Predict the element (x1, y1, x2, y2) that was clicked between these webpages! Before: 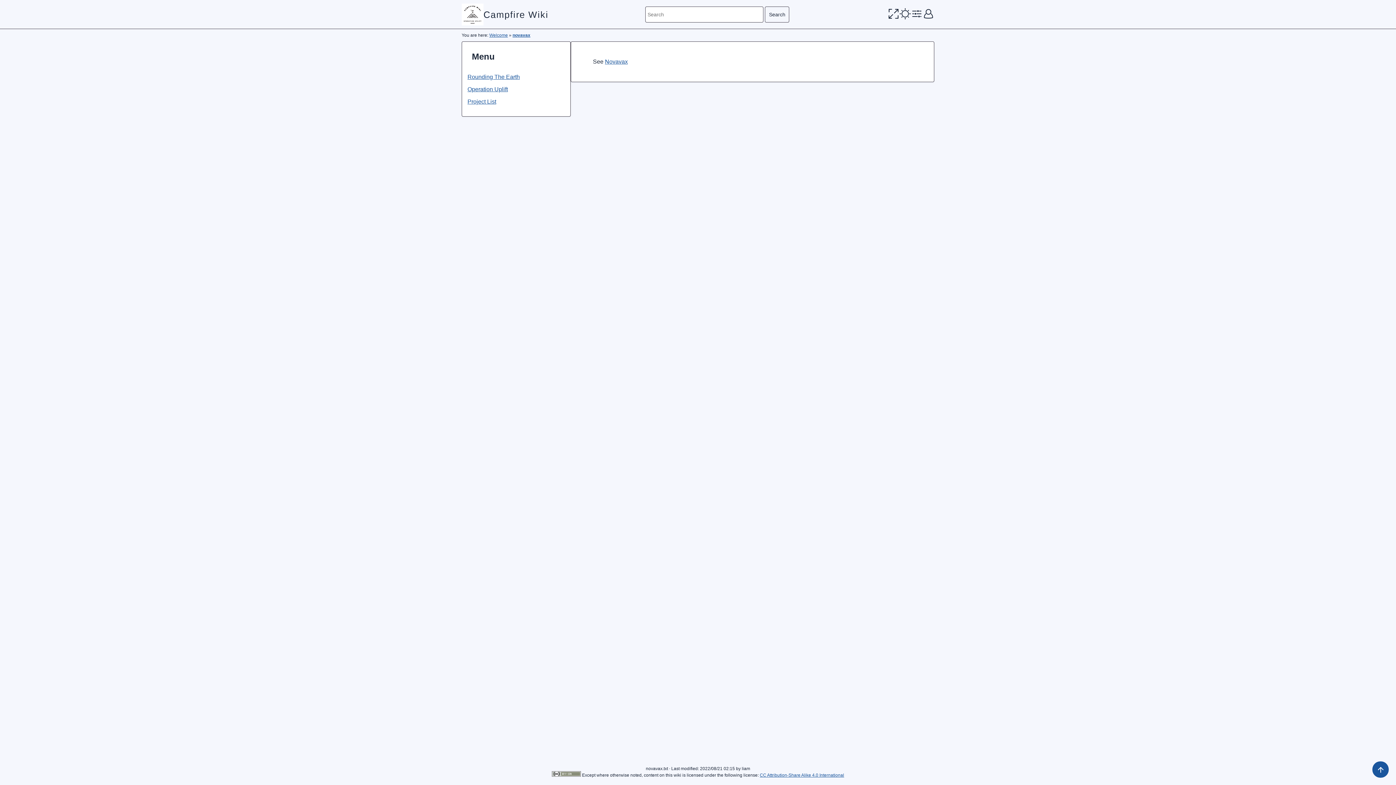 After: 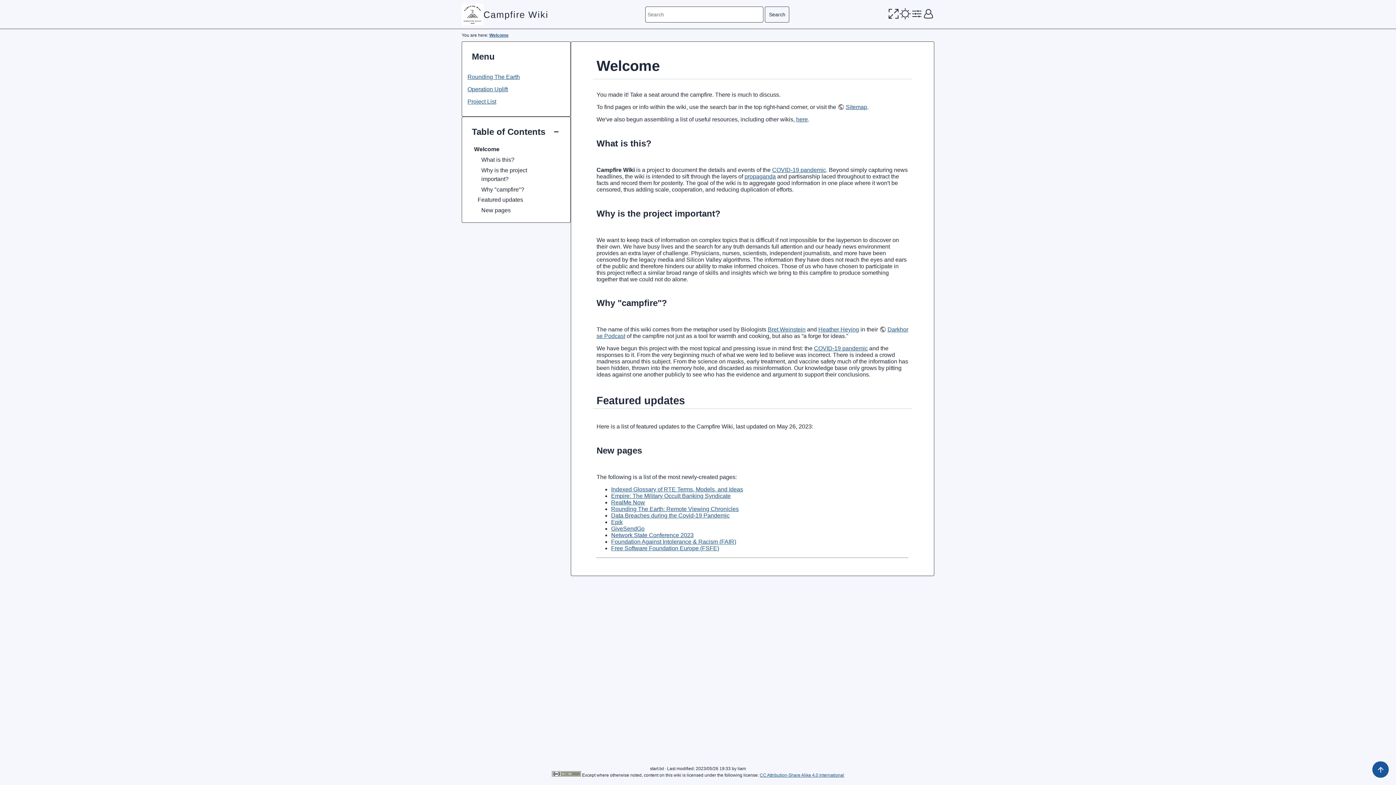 Action: bbox: (489, 32, 508, 37) label: Welcome